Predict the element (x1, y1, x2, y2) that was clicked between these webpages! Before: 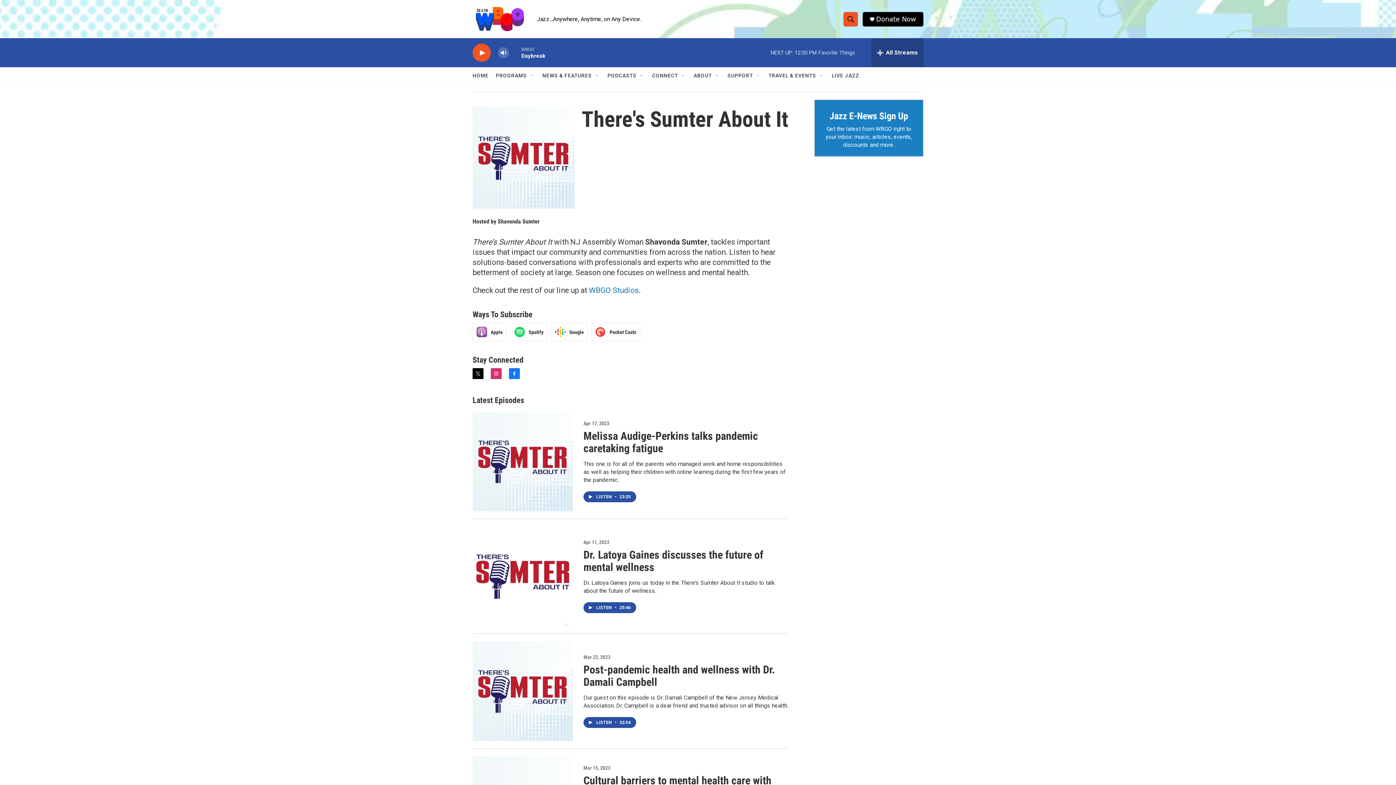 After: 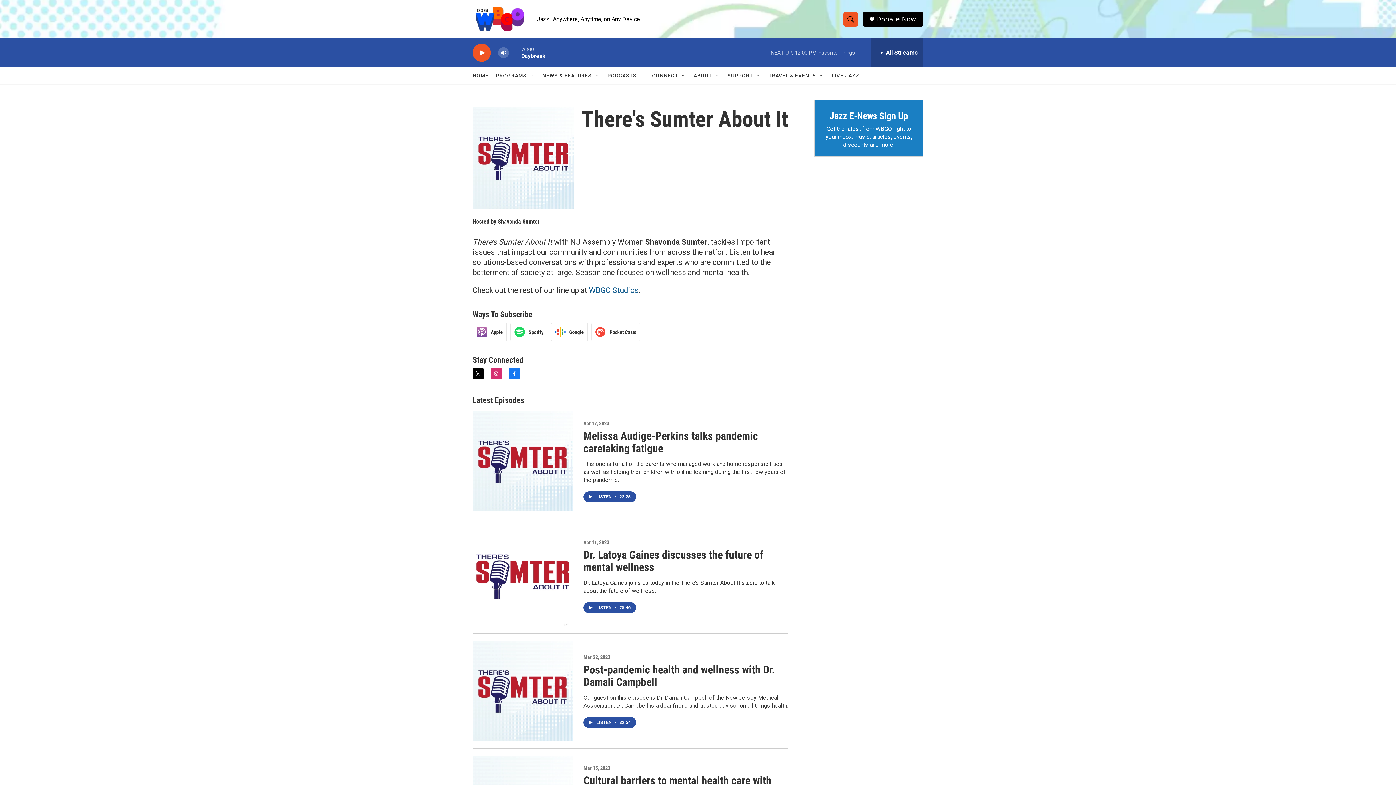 Action: label: WBGO Studios bbox: (589, 286, 638, 294)